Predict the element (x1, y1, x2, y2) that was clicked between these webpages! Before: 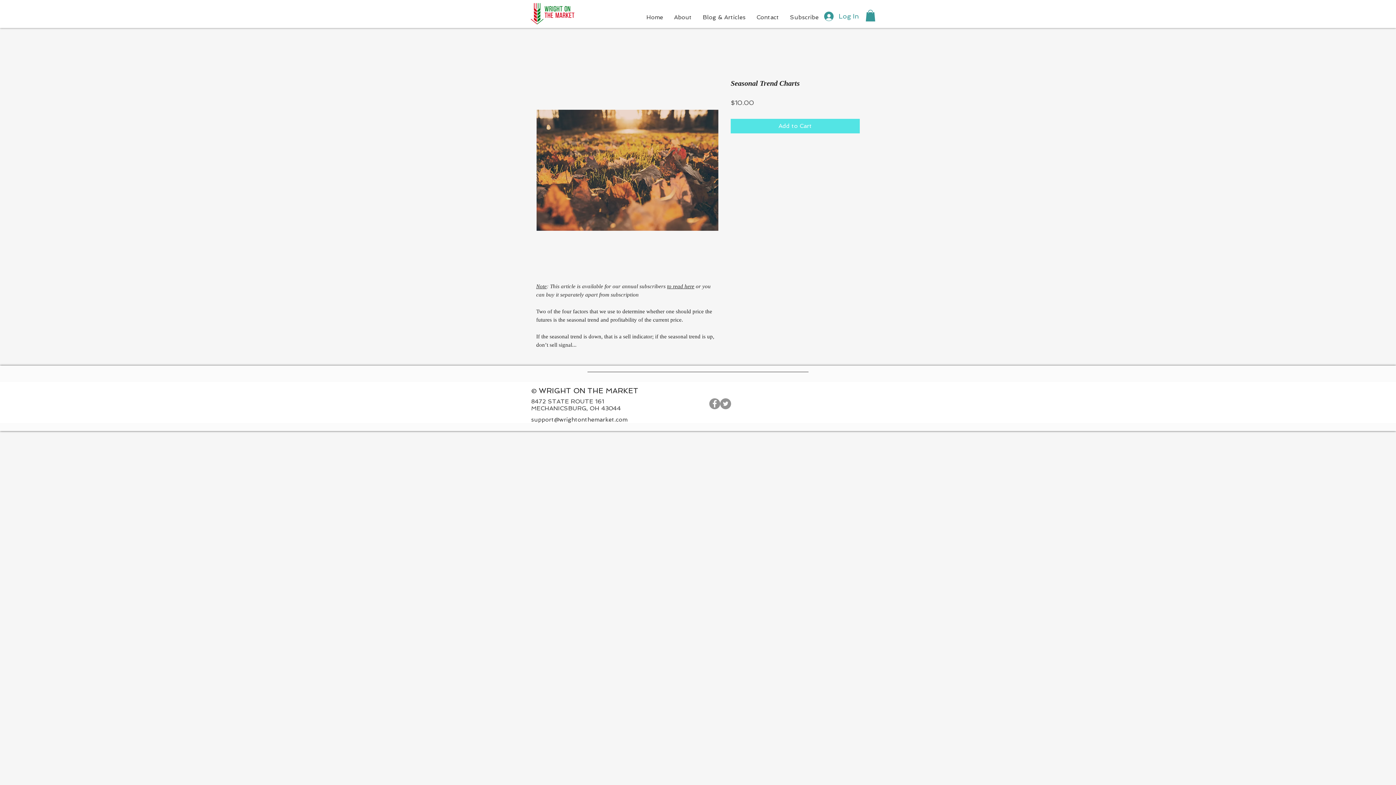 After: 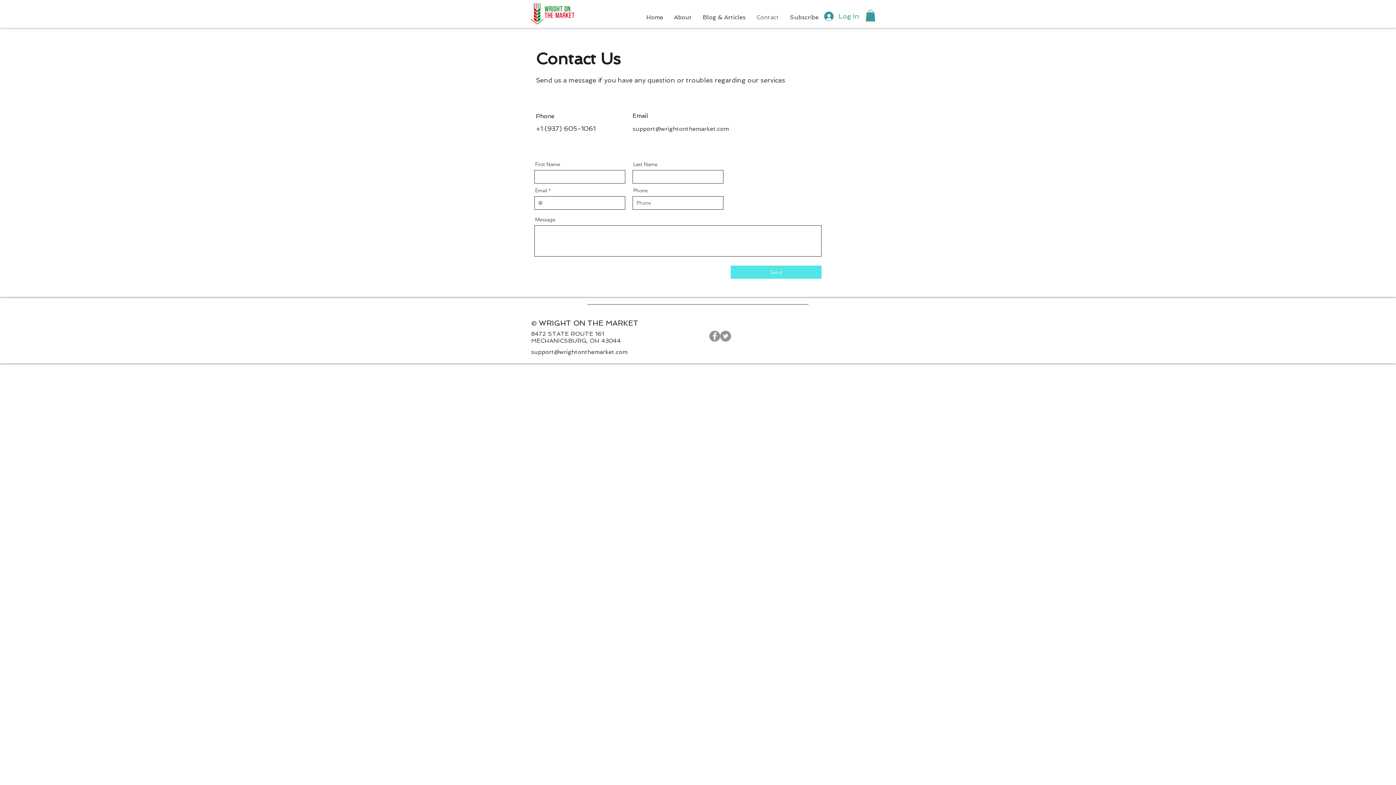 Action: label: Contact bbox: (751, 13, 784, 21)